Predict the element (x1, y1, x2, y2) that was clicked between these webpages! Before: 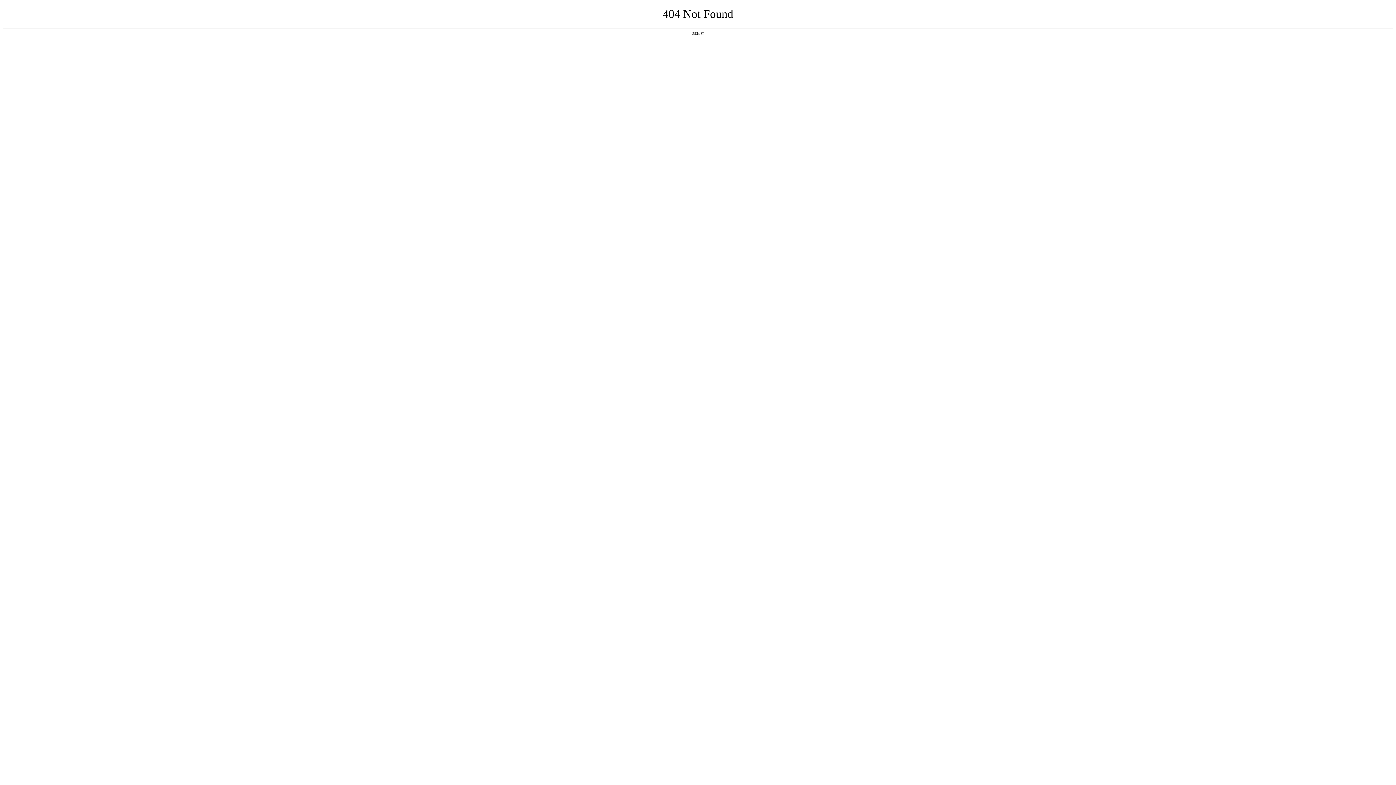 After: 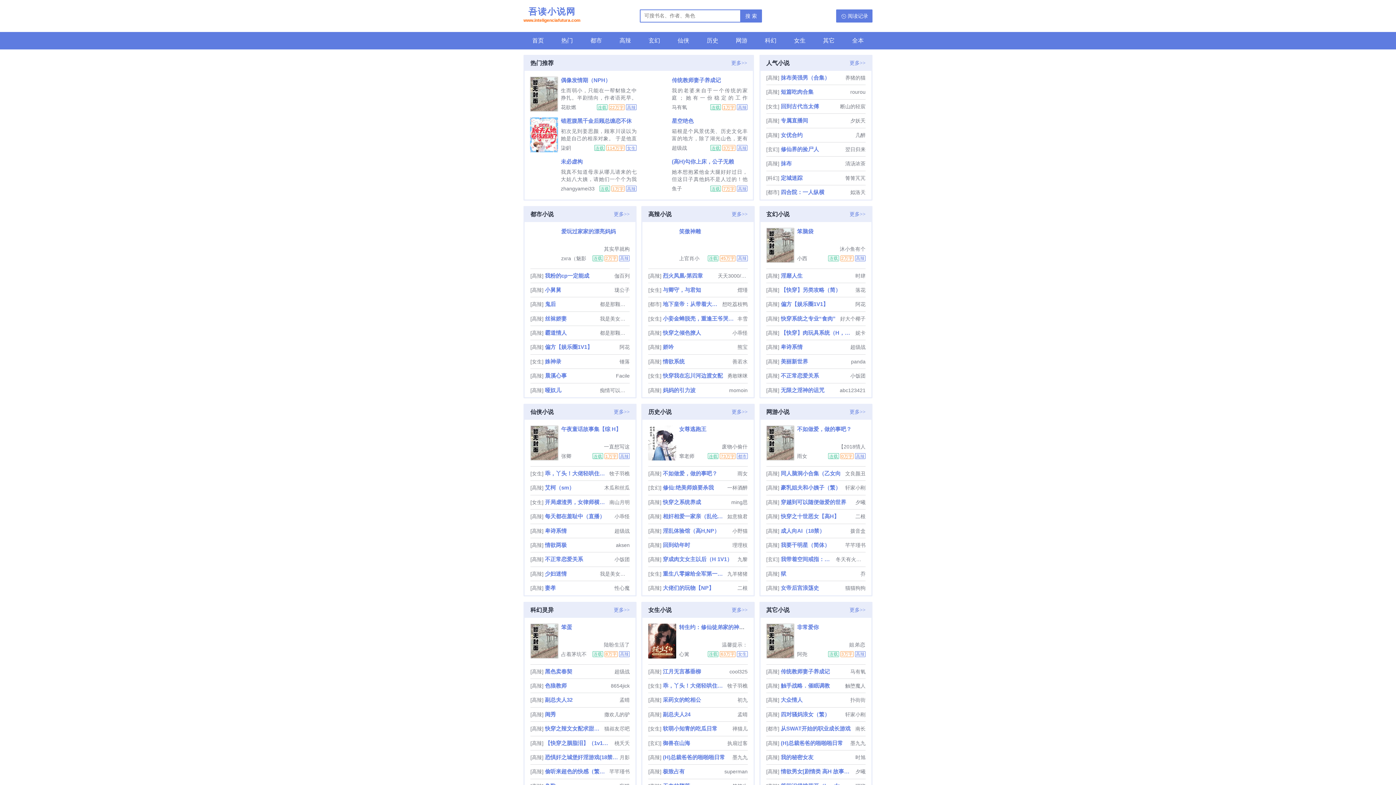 Action: bbox: (692, 31, 704, 35) label: 返回首页